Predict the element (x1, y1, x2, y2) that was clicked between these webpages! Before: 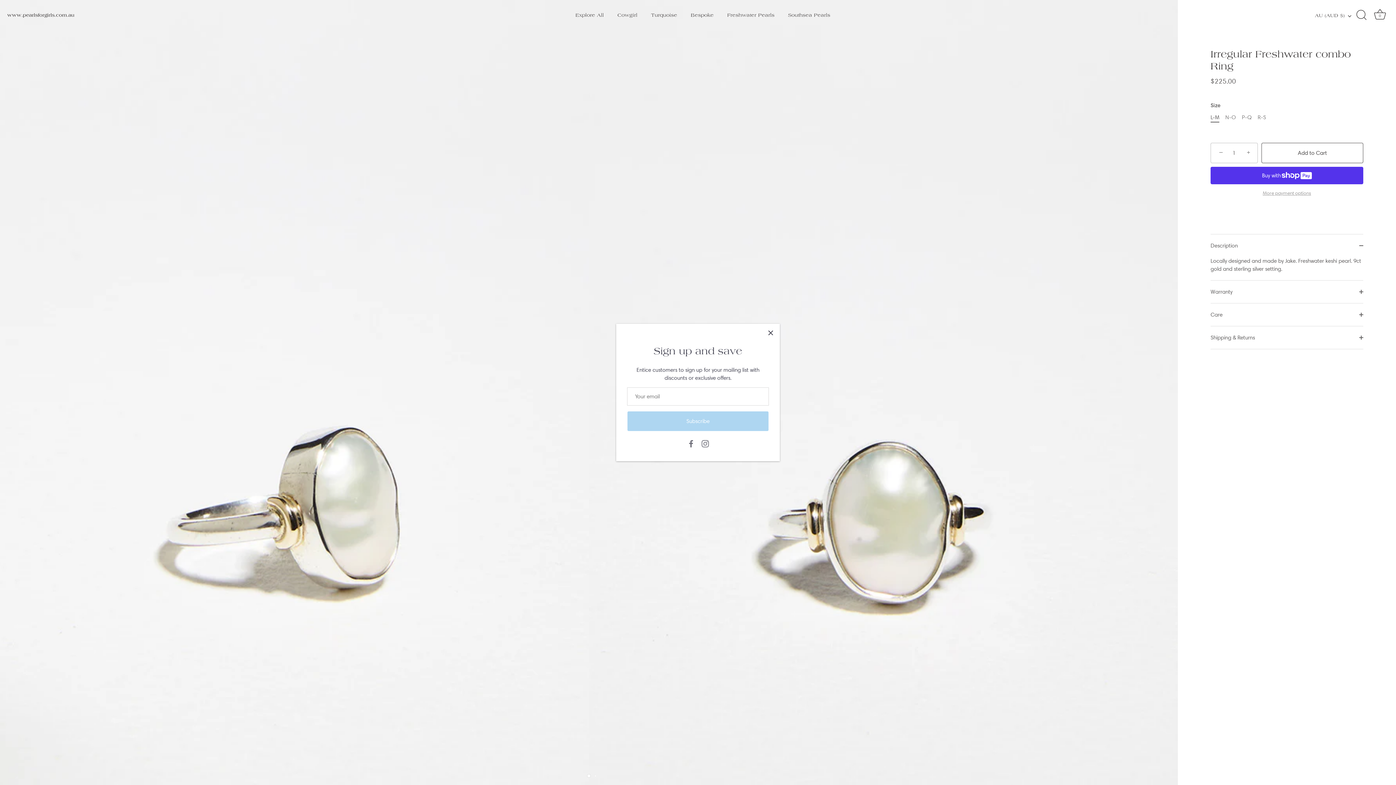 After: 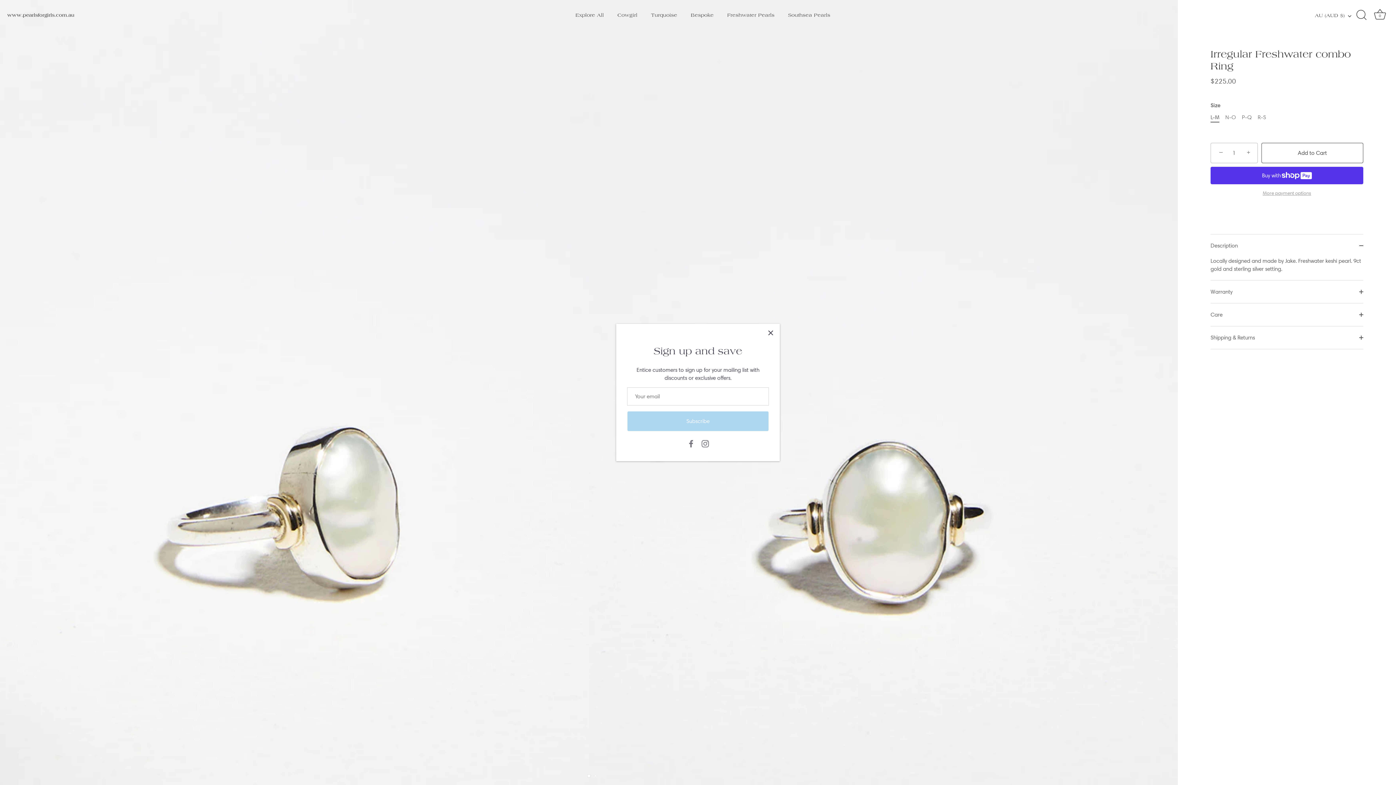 Action: bbox: (1210, 114, 1219, 120) label: L-M